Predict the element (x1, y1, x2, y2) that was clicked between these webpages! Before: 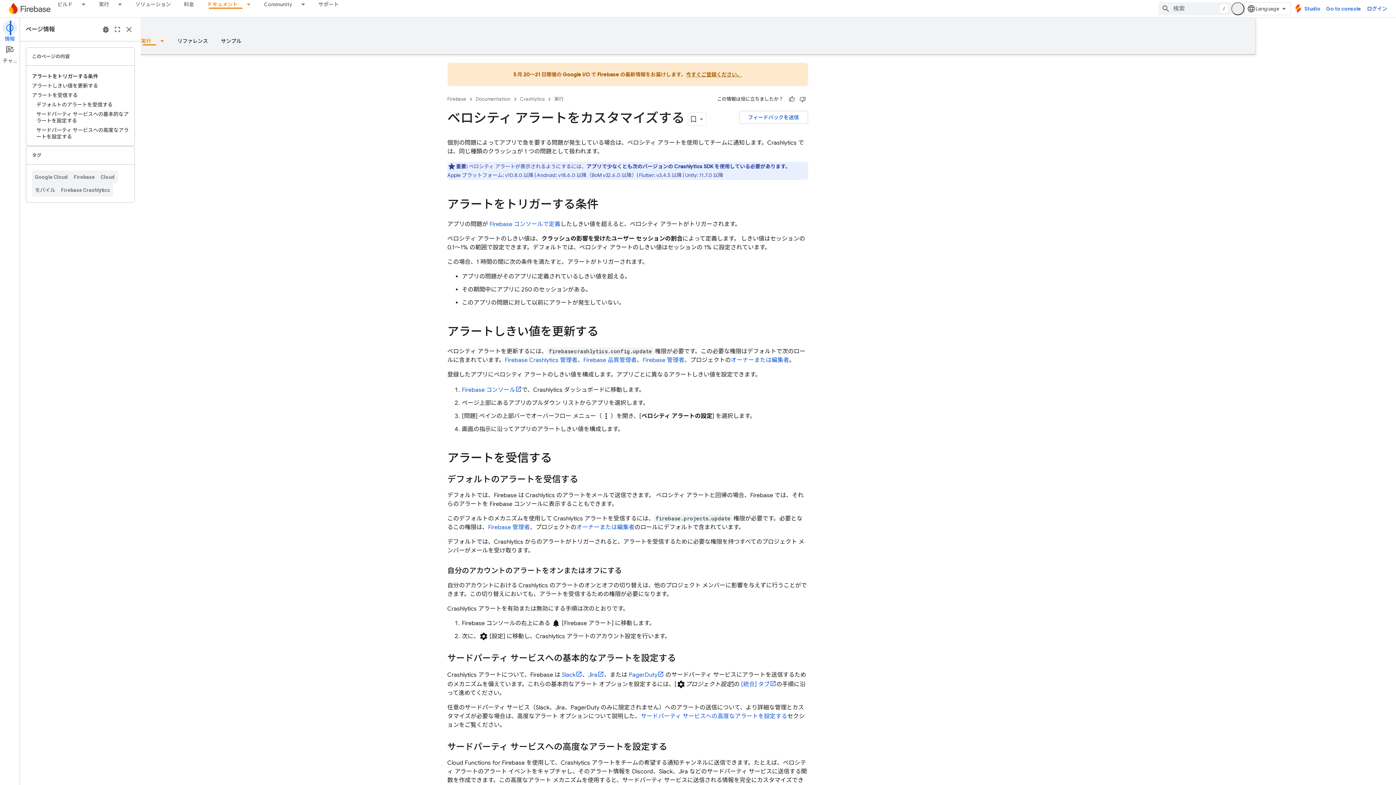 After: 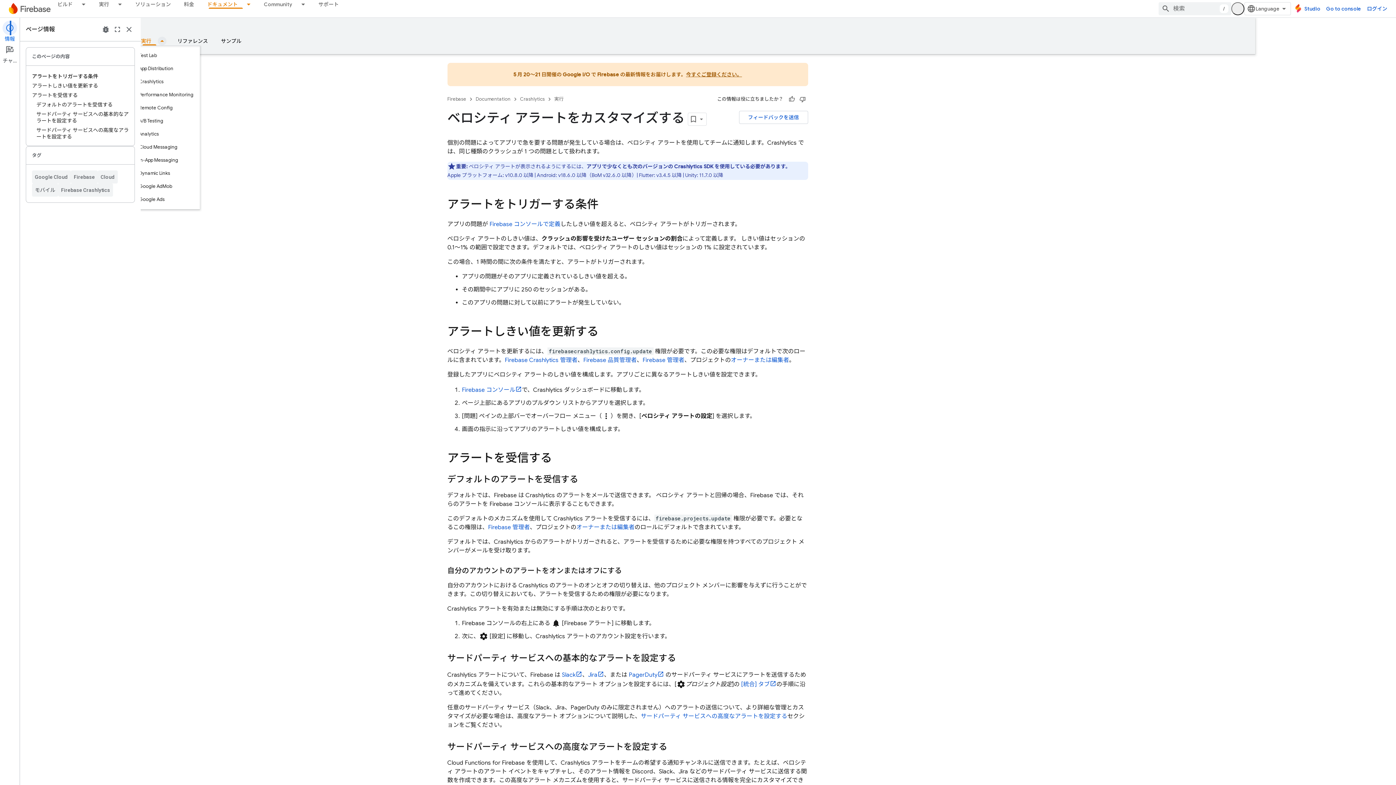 Action: label: プルダウン メニュー: 実行 bbox: (157, 36, 170, 45)